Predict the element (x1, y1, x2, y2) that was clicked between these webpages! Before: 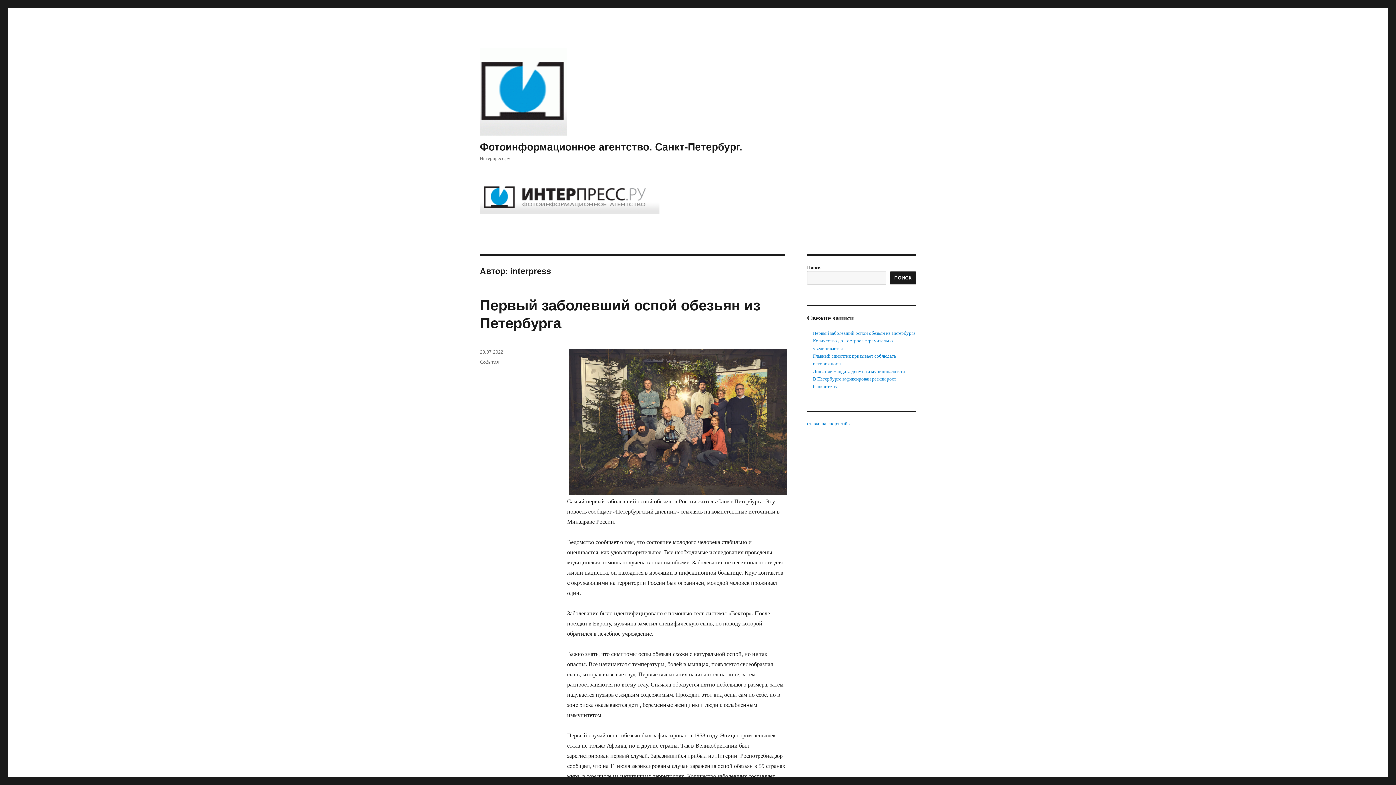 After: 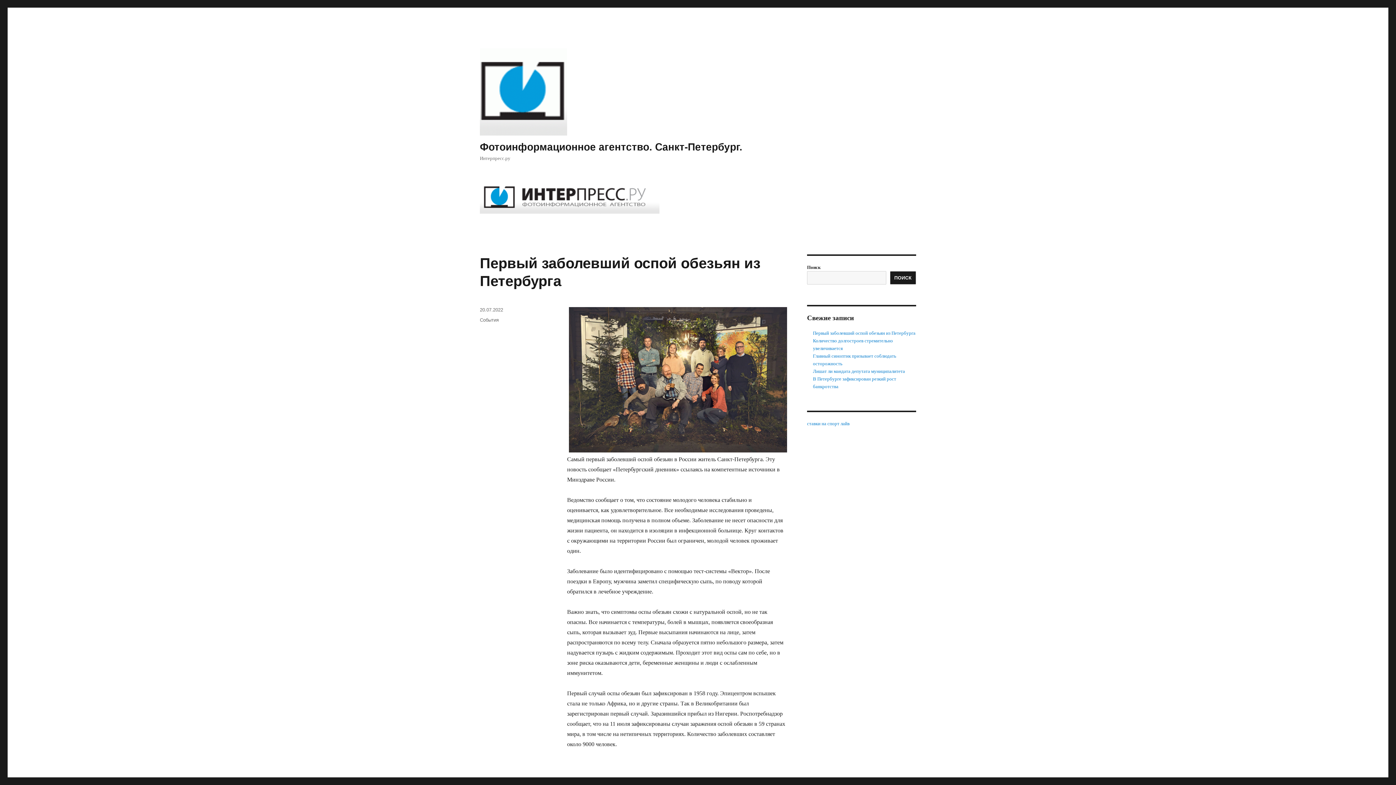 Action: label: Фотоинформационное агентство. Санкт-Петербург. bbox: (480, 141, 742, 152)